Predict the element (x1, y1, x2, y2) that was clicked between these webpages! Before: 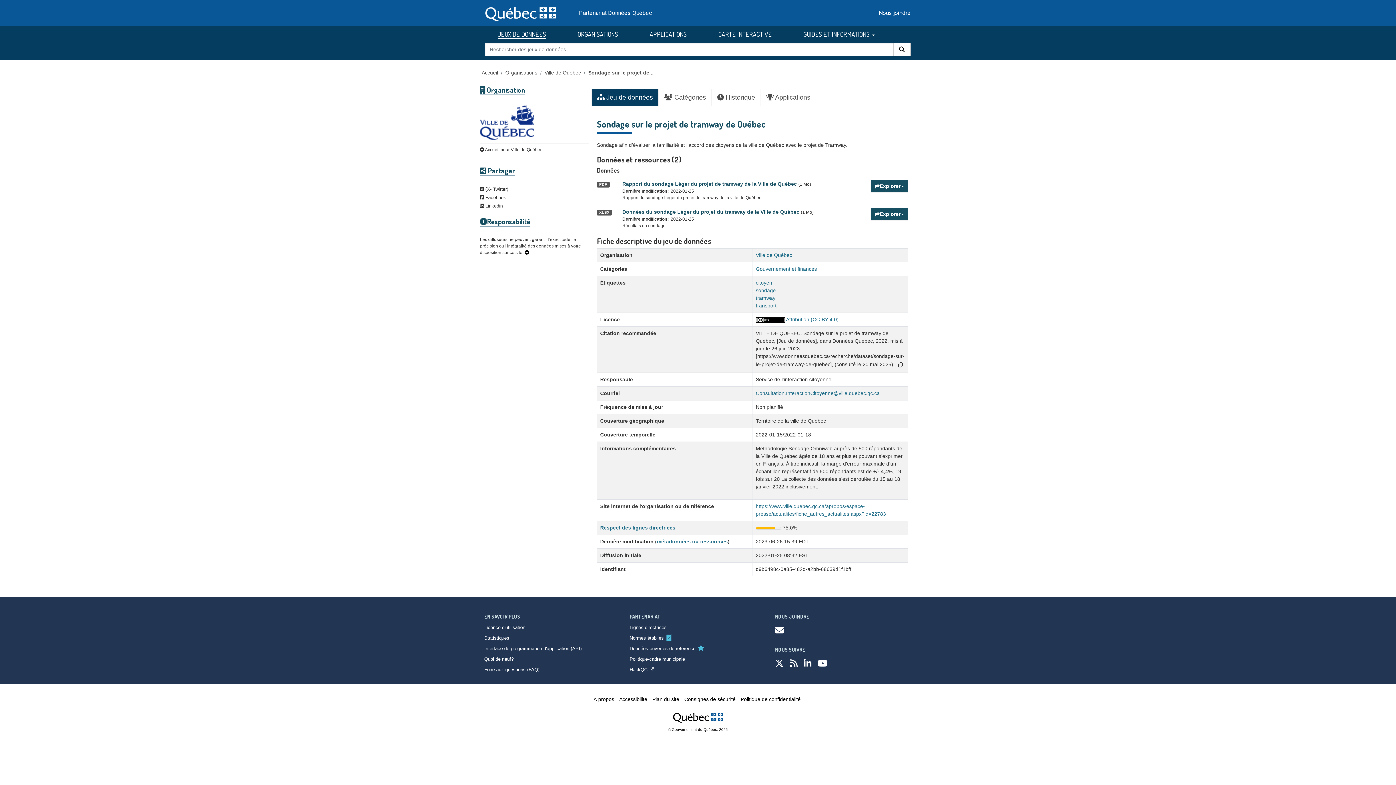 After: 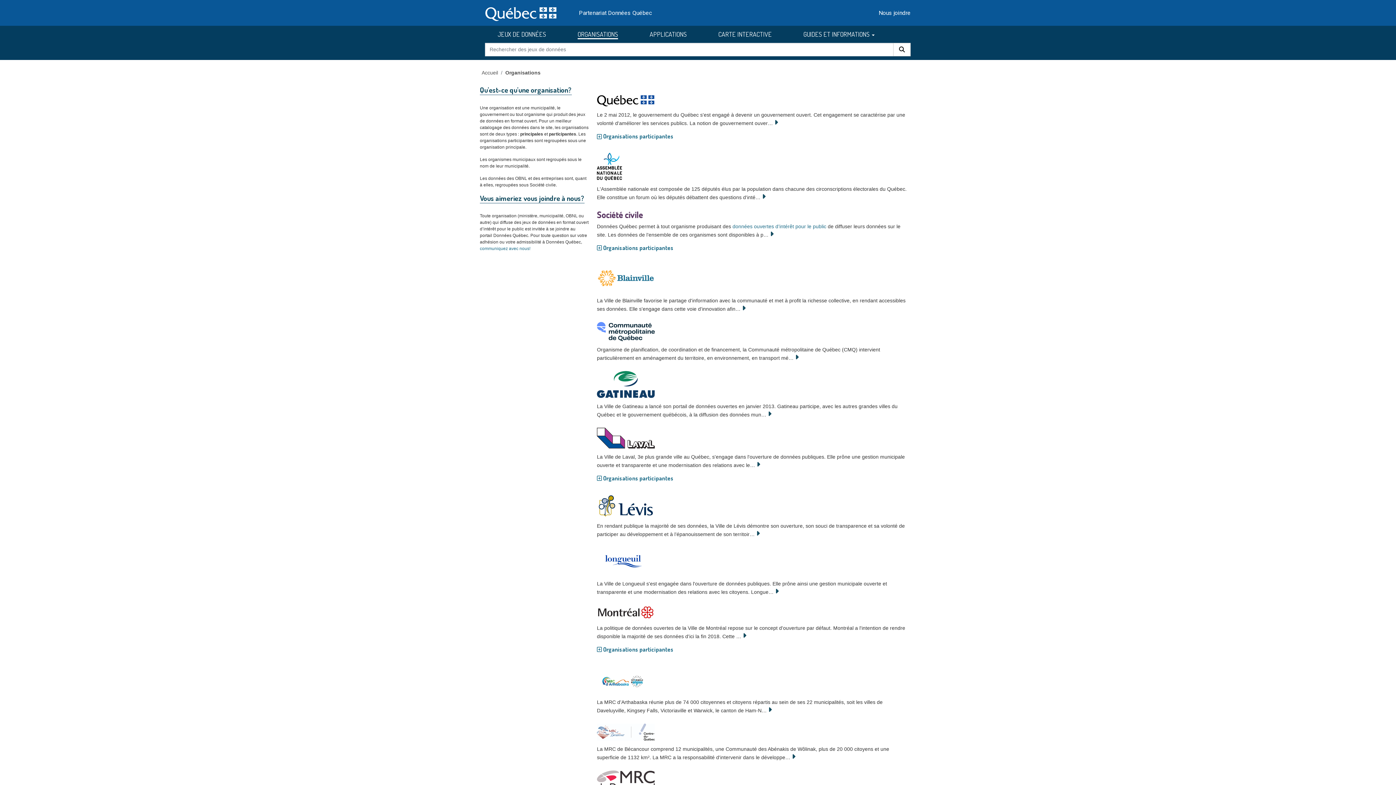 Action: label: ORGANISATIONS bbox: (577, 29, 618, 39)